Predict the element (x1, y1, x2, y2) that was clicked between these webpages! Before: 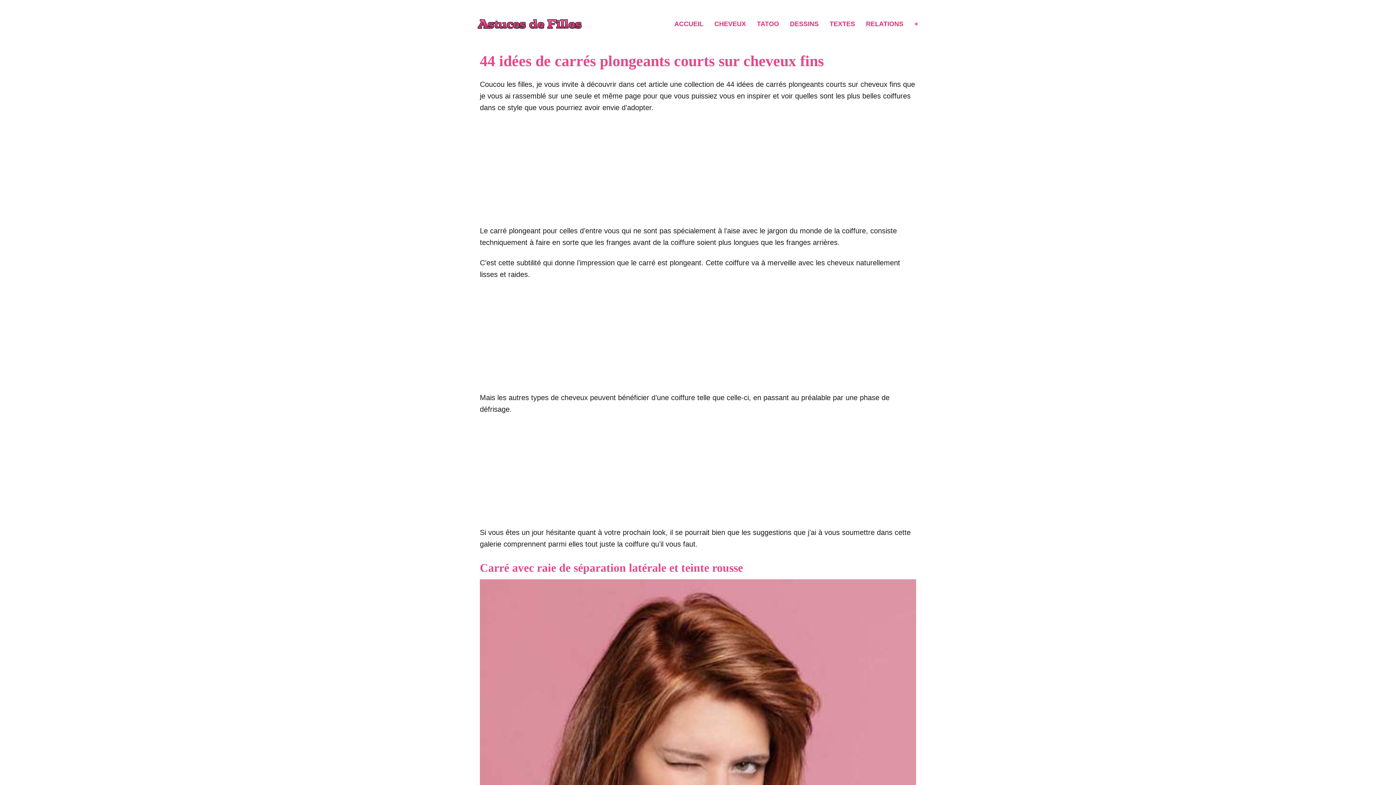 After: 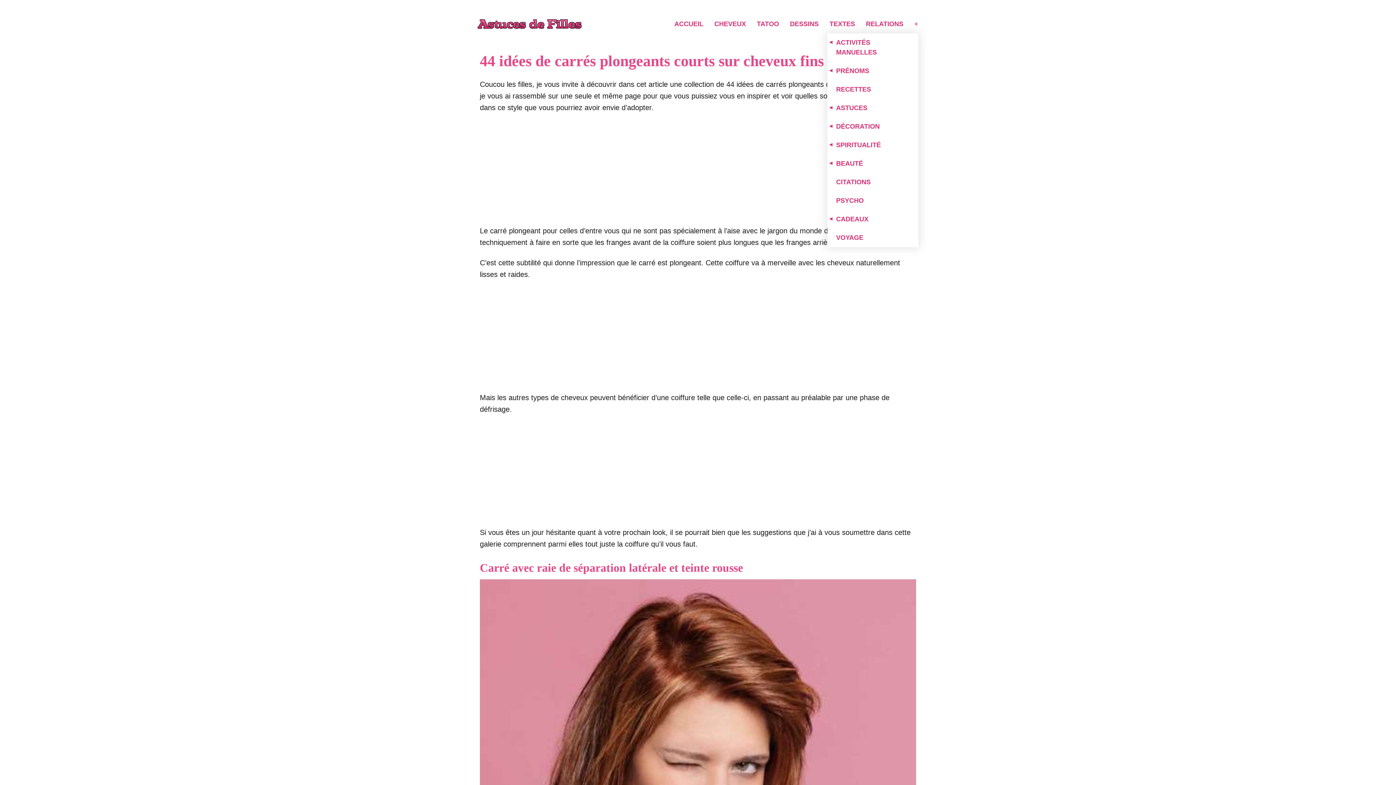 Action: label: + bbox: (912, 14, 918, 33)